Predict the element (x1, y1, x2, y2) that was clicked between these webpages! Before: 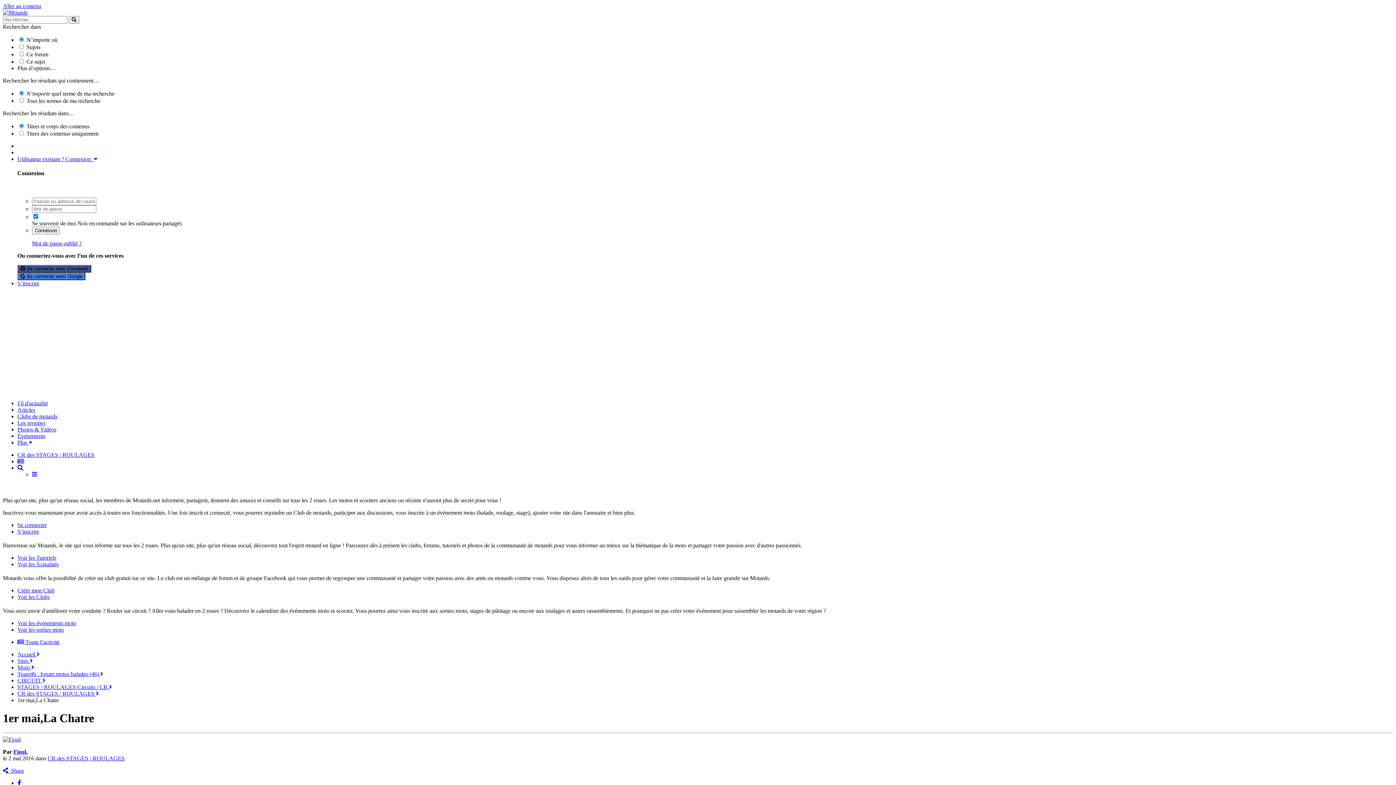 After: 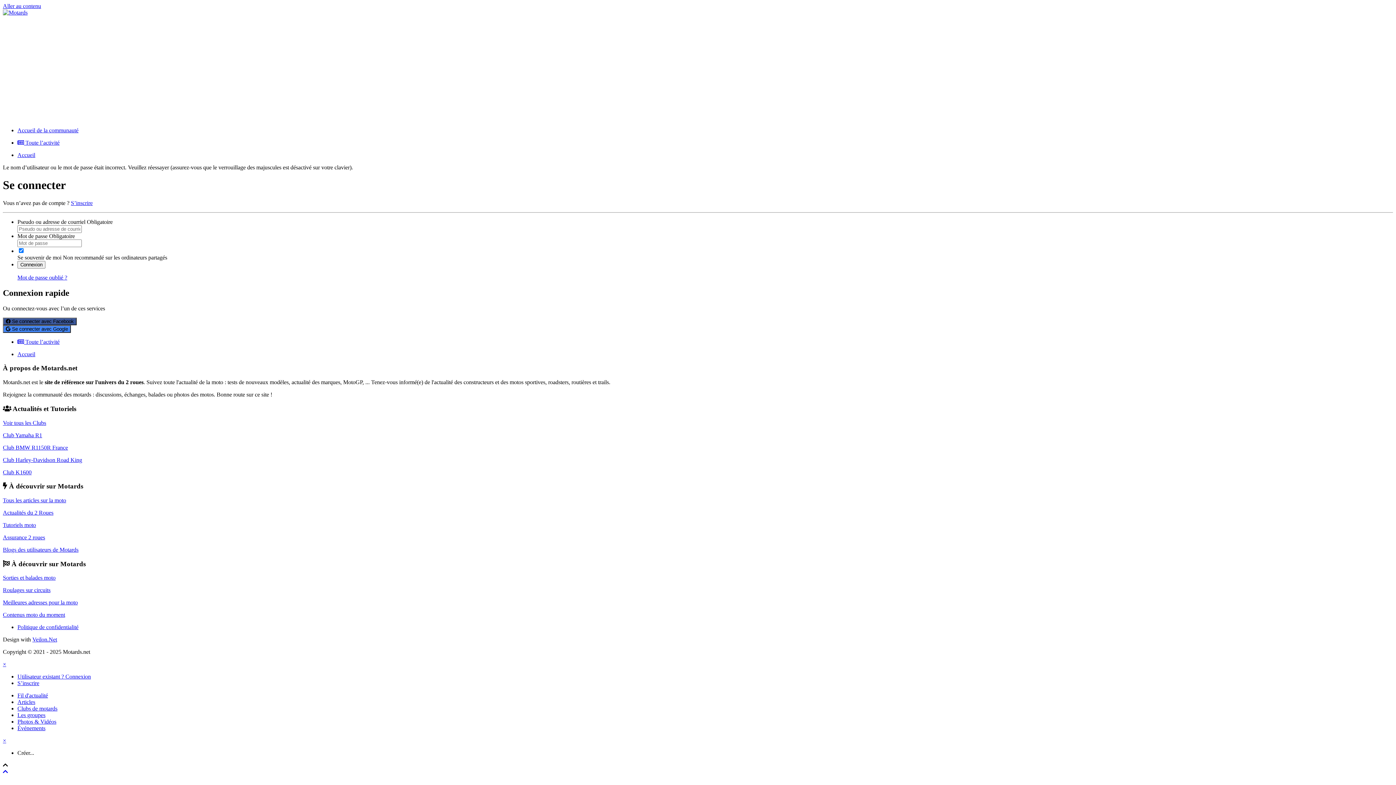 Action: label: Connexion bbox: (32, 226, 60, 234)